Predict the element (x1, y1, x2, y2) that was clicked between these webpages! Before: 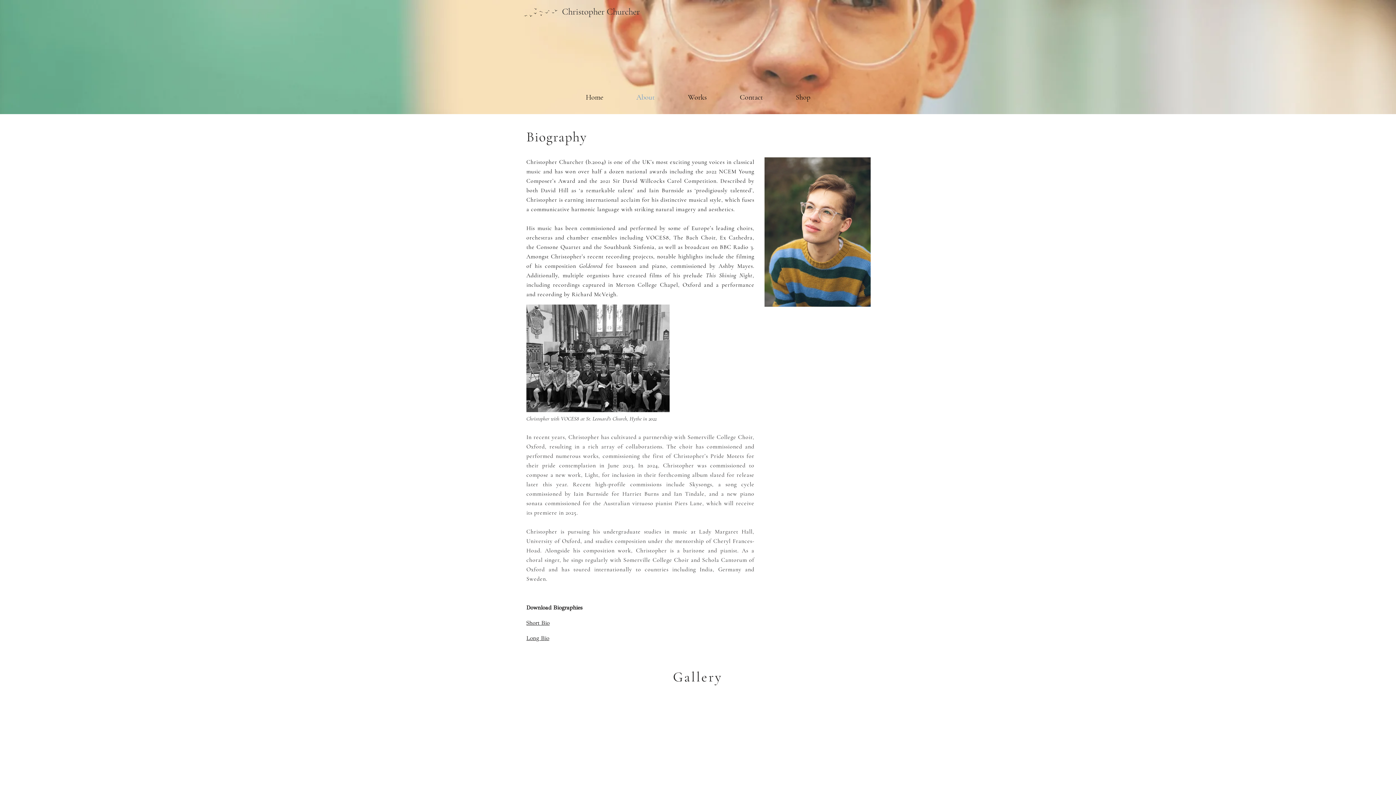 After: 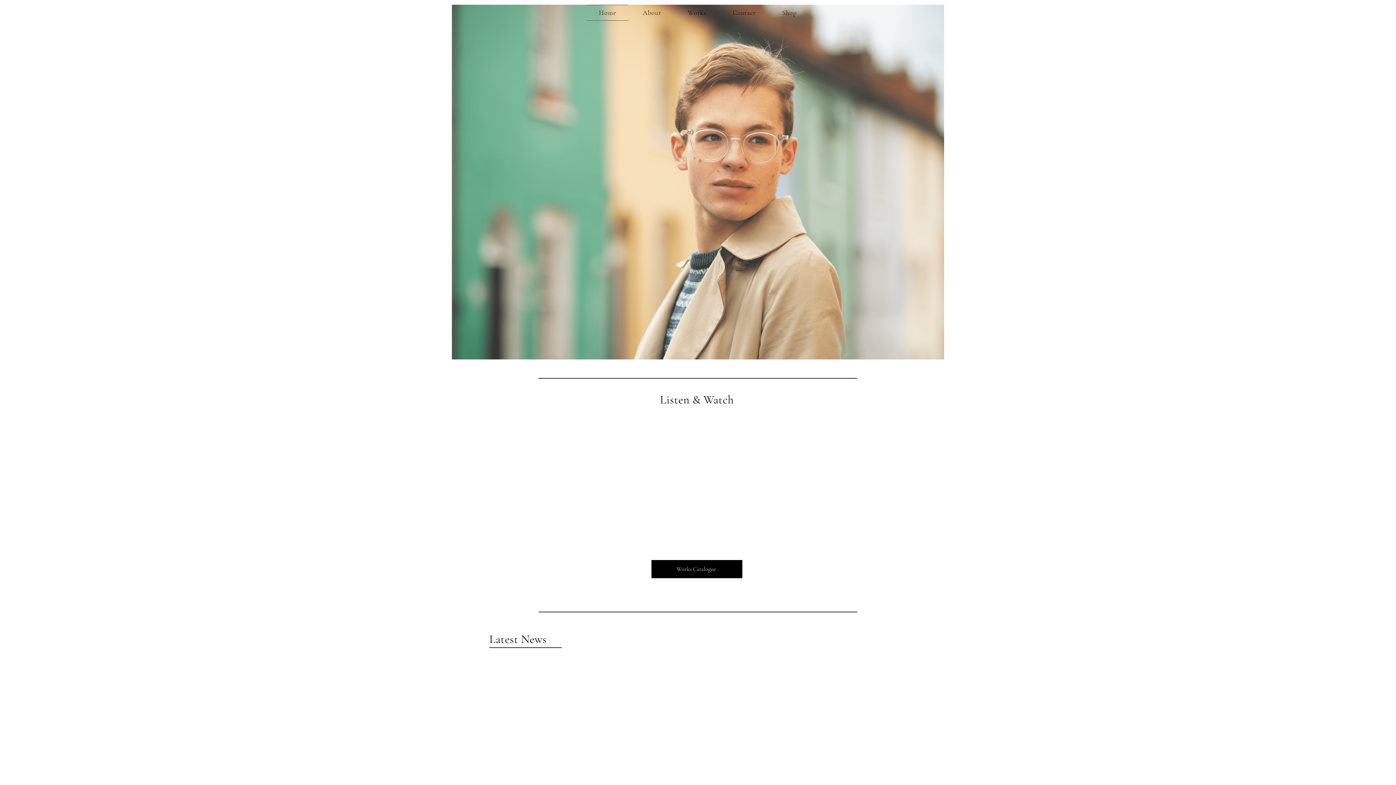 Action: label: Home bbox: (569, 88, 620, 106)